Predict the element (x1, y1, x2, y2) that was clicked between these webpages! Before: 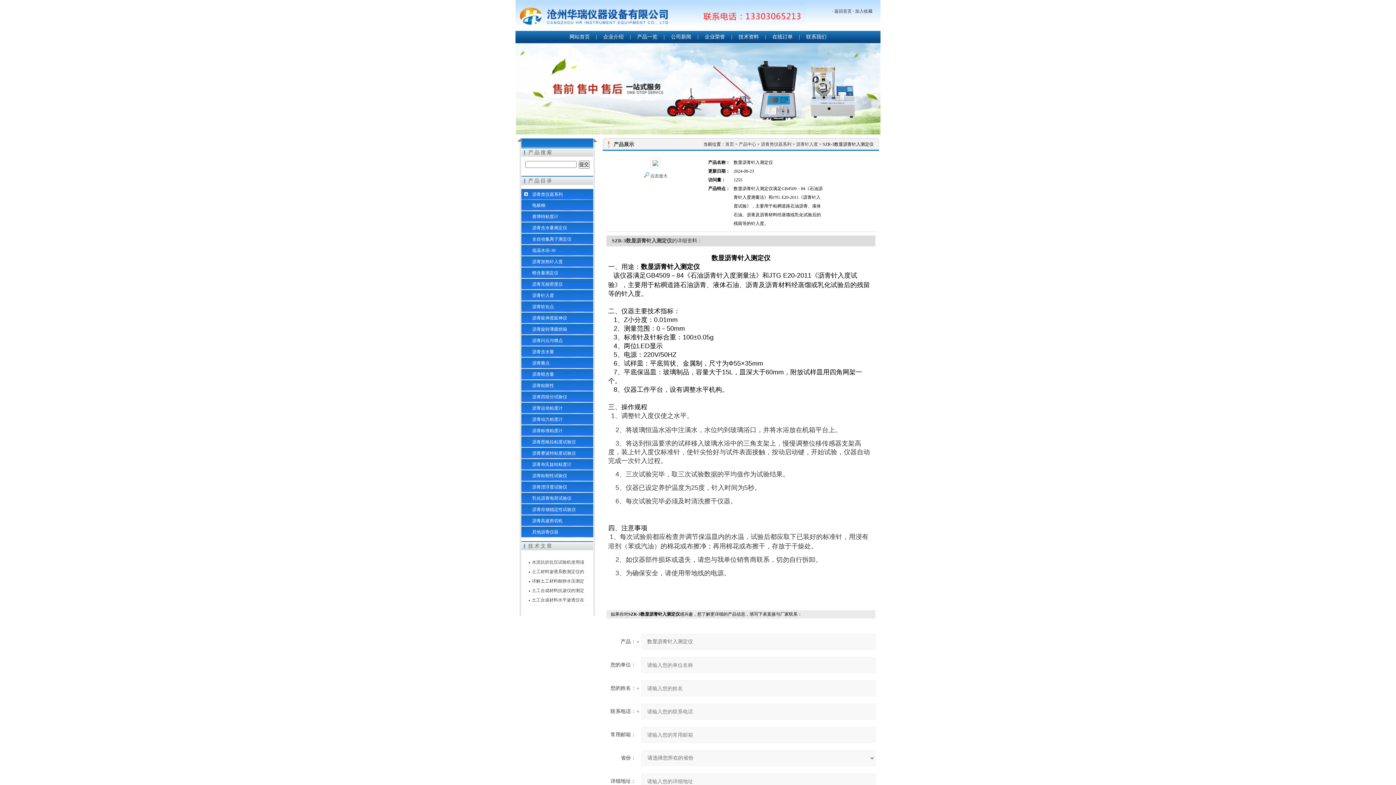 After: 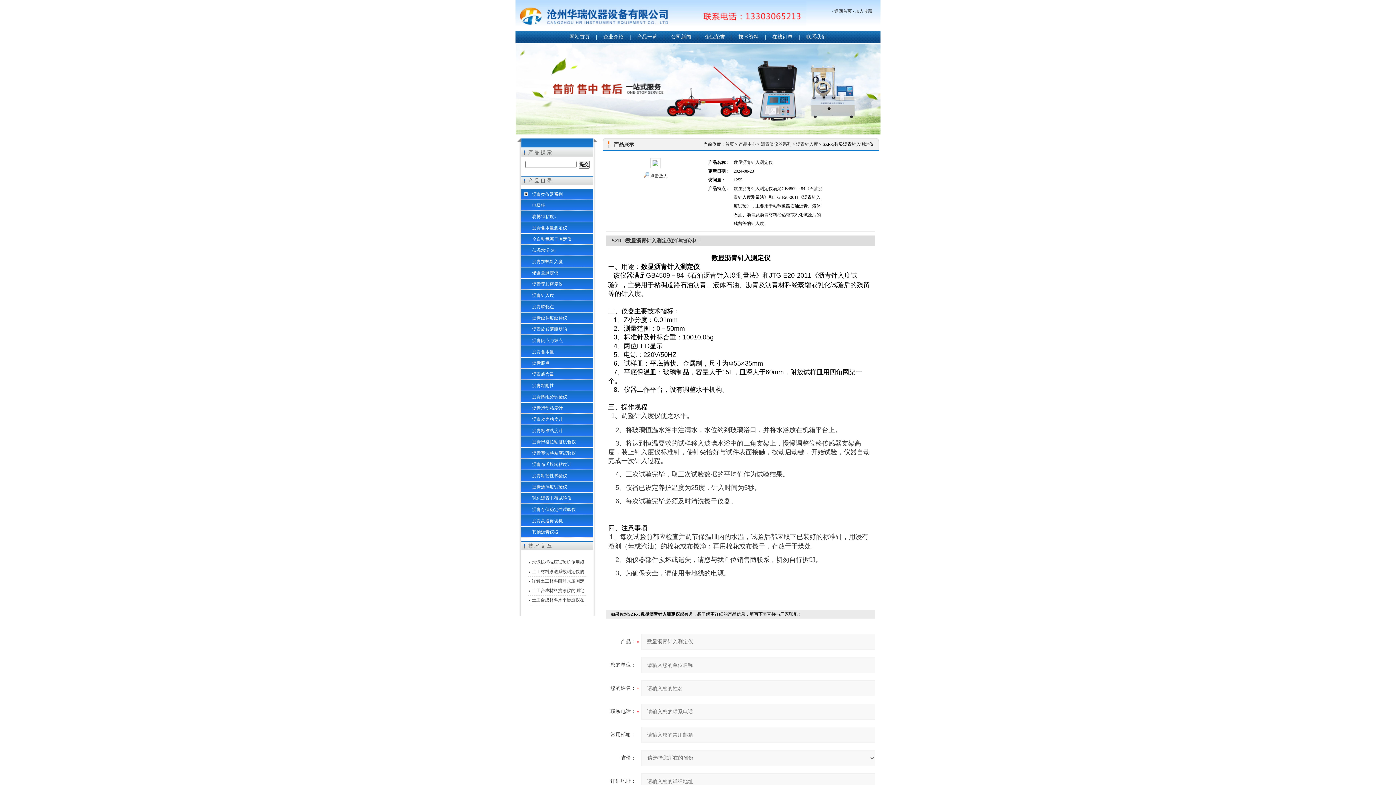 Action: bbox: (521, 357, 593, 368) label: 沥青脆点